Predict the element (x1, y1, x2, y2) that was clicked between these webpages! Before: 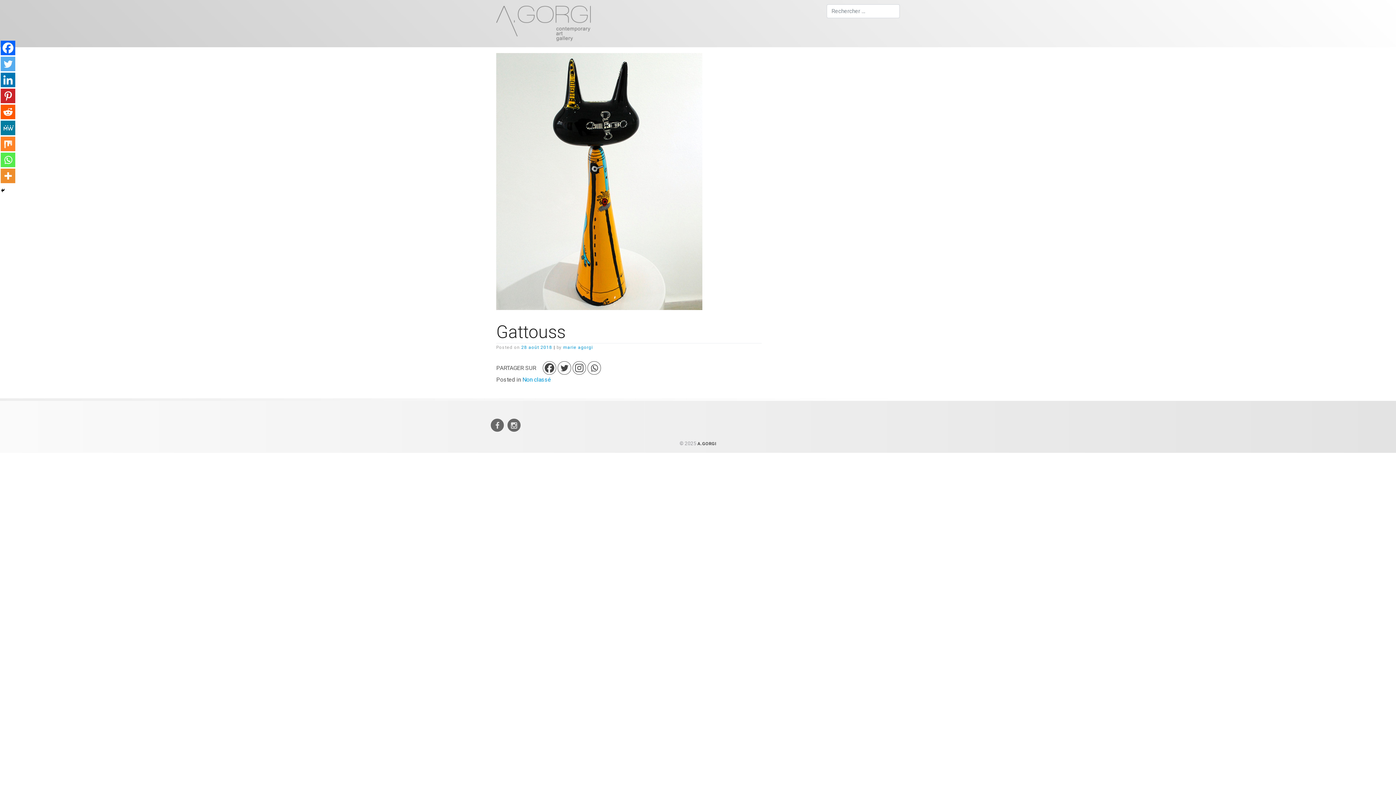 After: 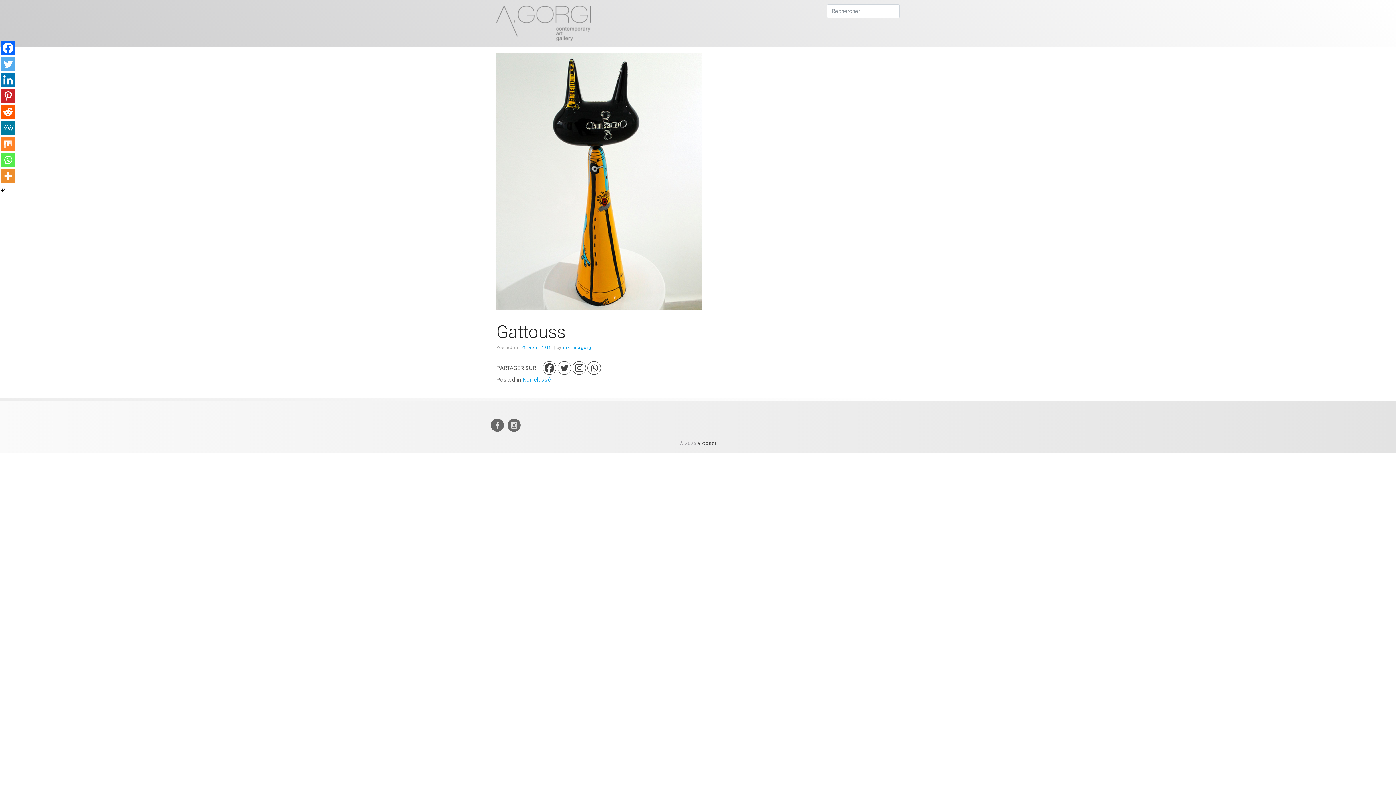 Action: bbox: (0, 136, 15, 151) label: Mix